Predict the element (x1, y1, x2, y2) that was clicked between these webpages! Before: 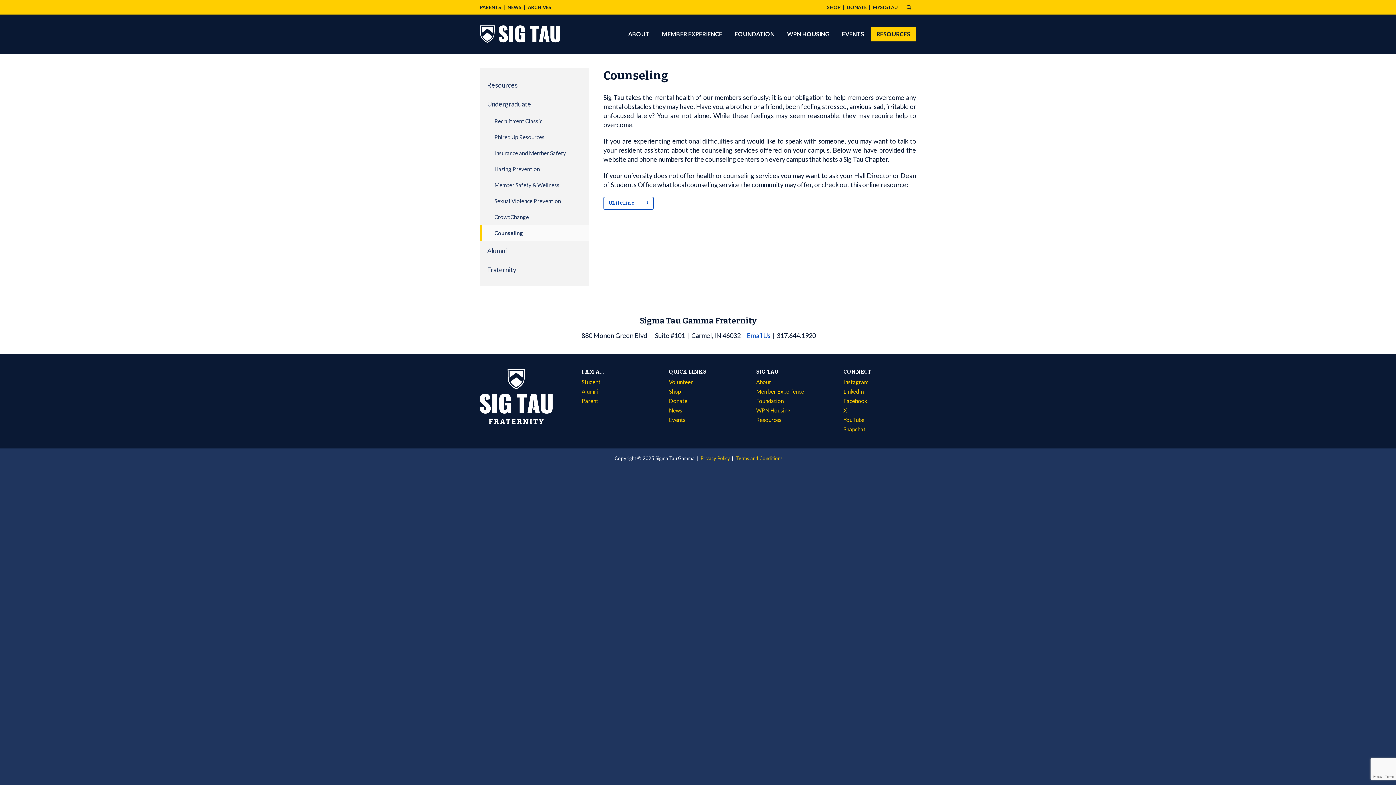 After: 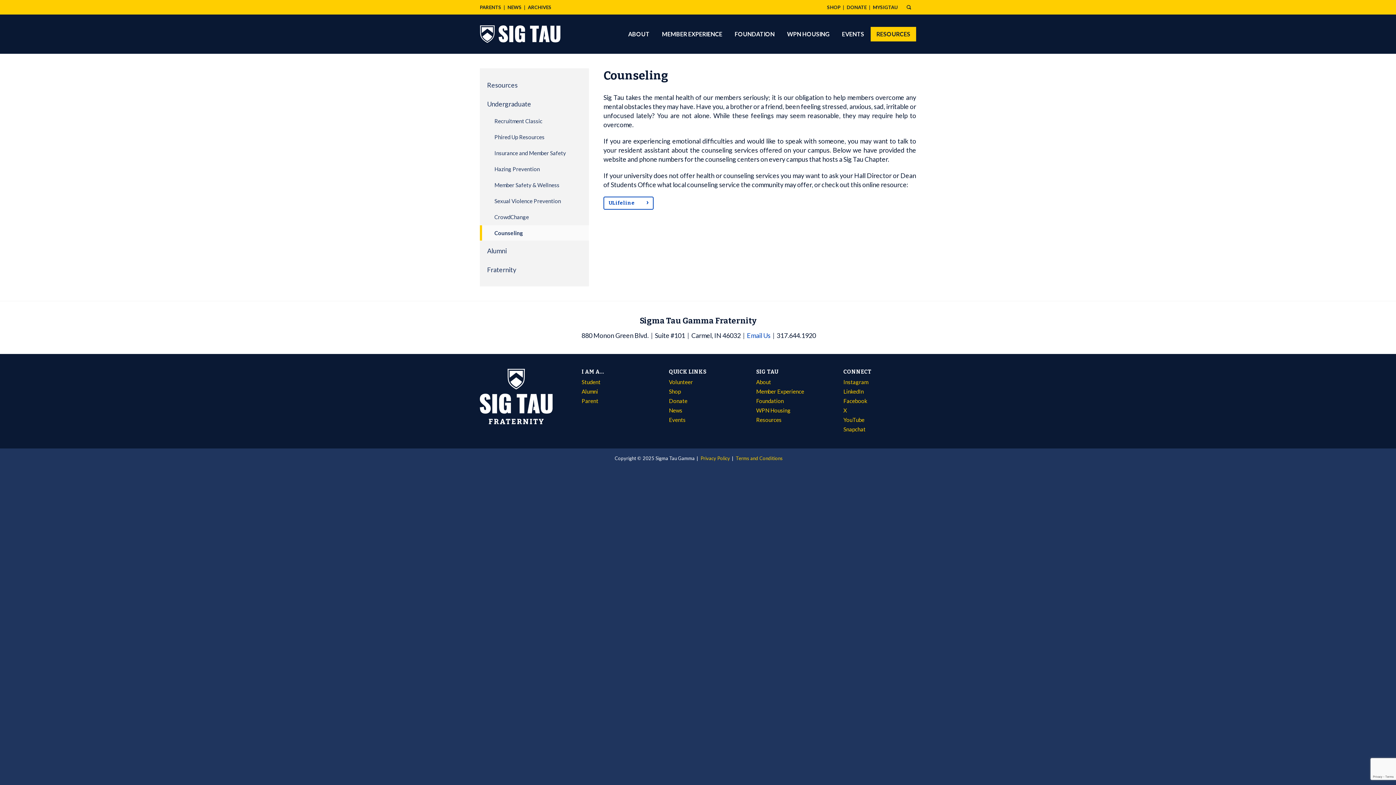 Action: label: QUICK LINKS bbox: (669, 368, 741, 375)